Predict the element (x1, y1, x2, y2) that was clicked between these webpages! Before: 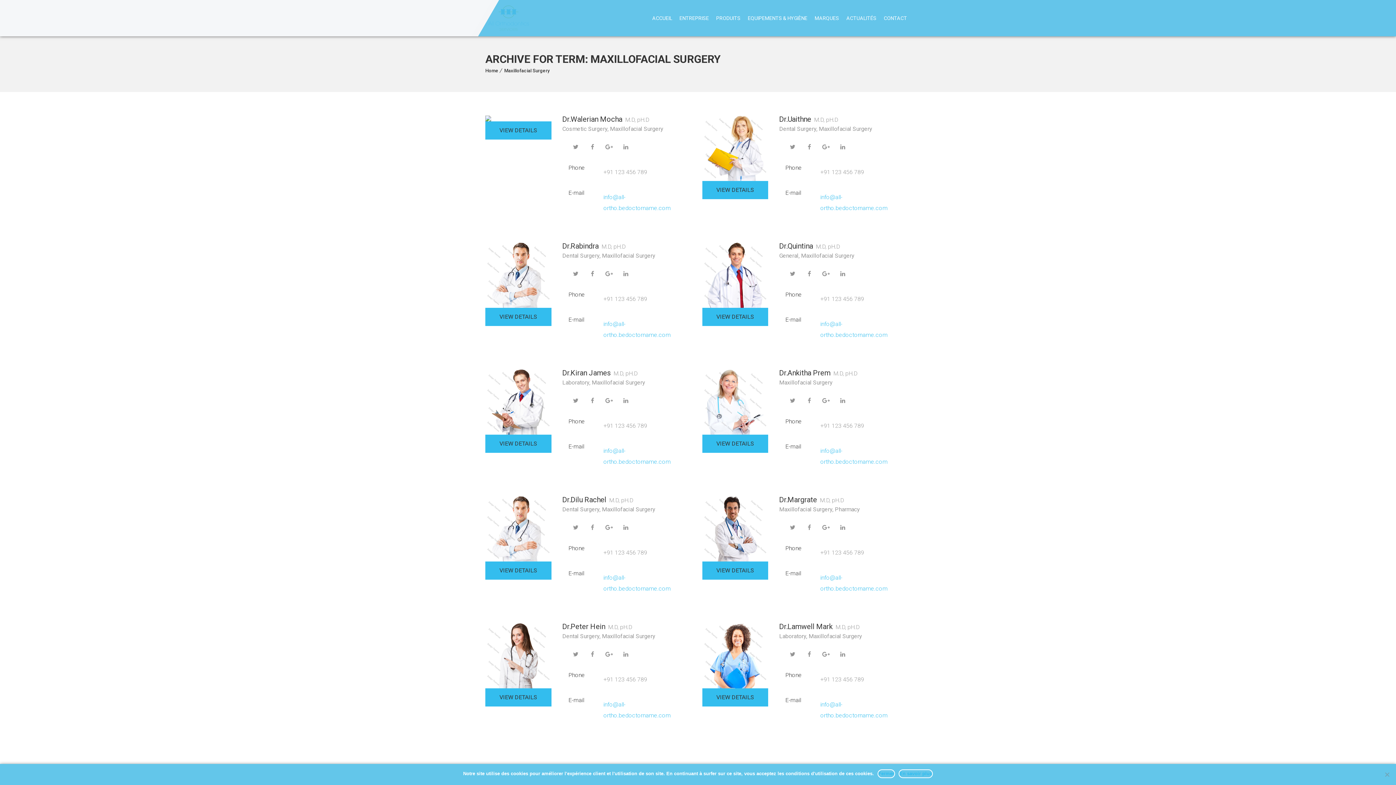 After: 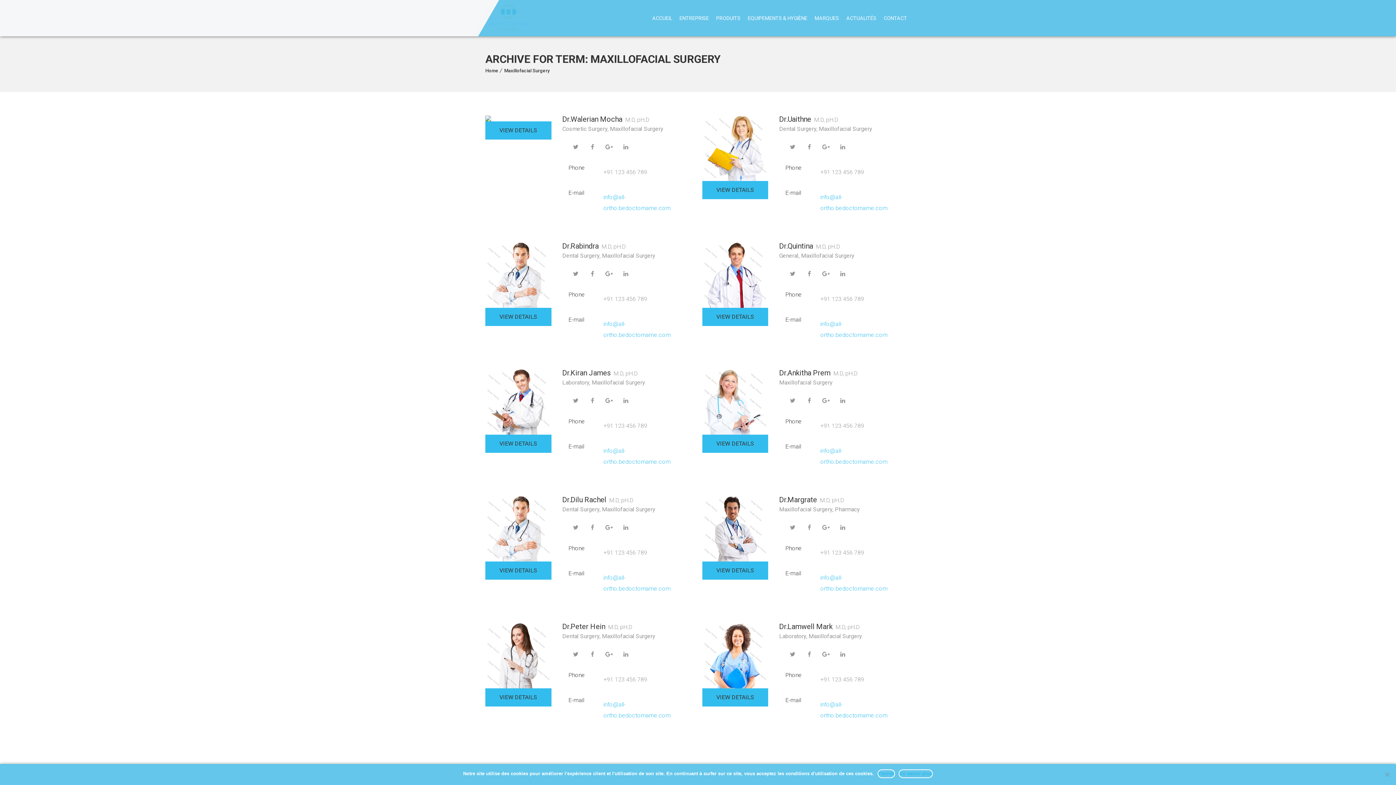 Action: bbox: (779, 506, 832, 513) label: Maxillofacial Surgery